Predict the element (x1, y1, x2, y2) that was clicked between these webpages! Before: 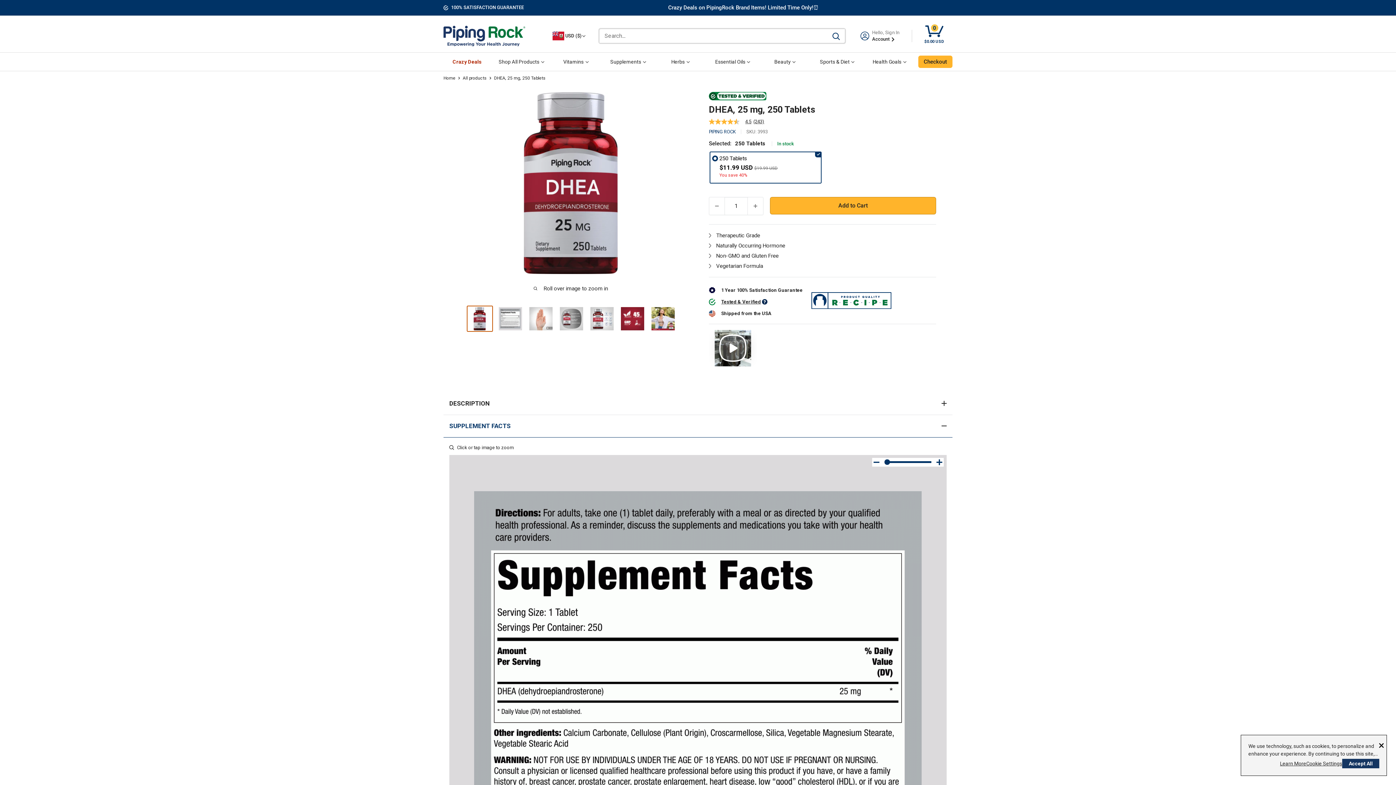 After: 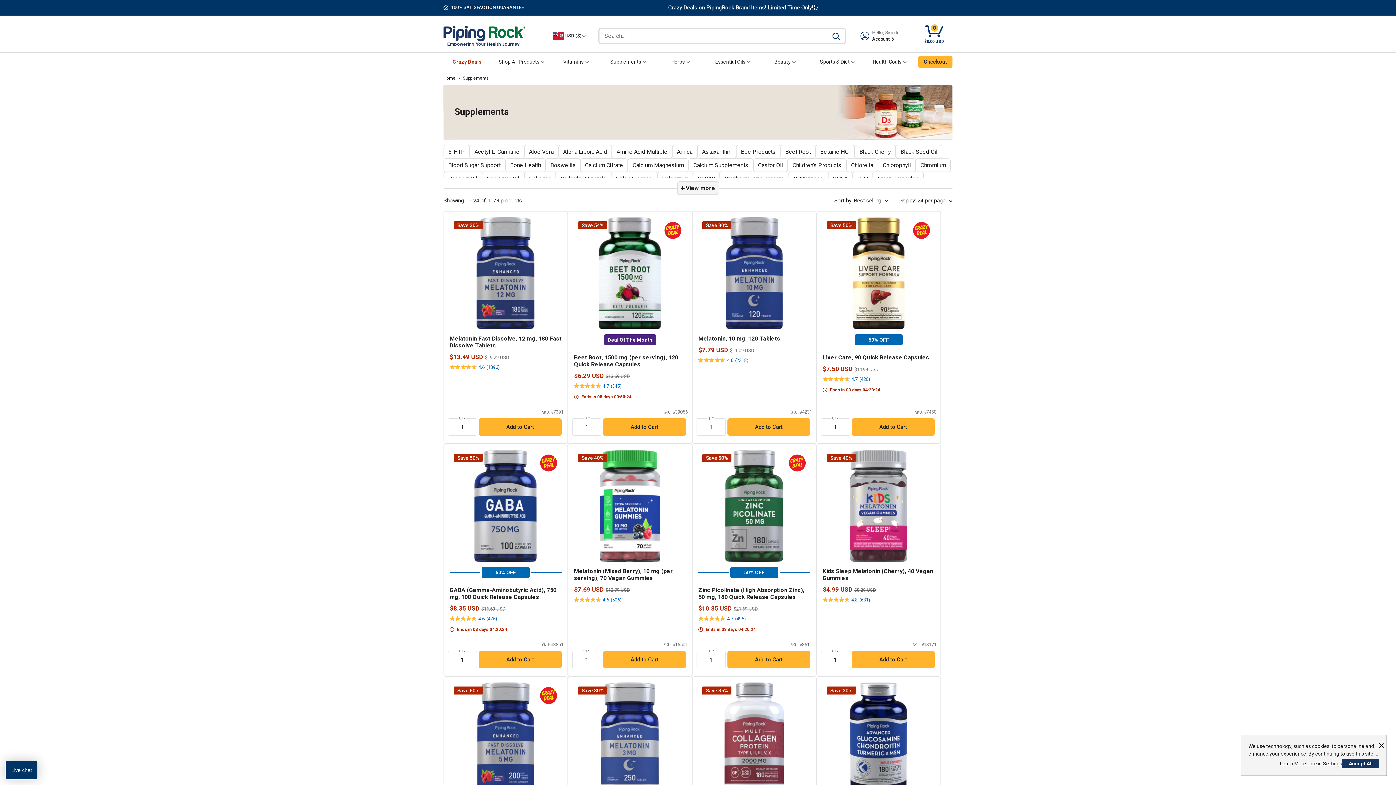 Action: bbox: (604, 57, 652, 66) label: Supplements